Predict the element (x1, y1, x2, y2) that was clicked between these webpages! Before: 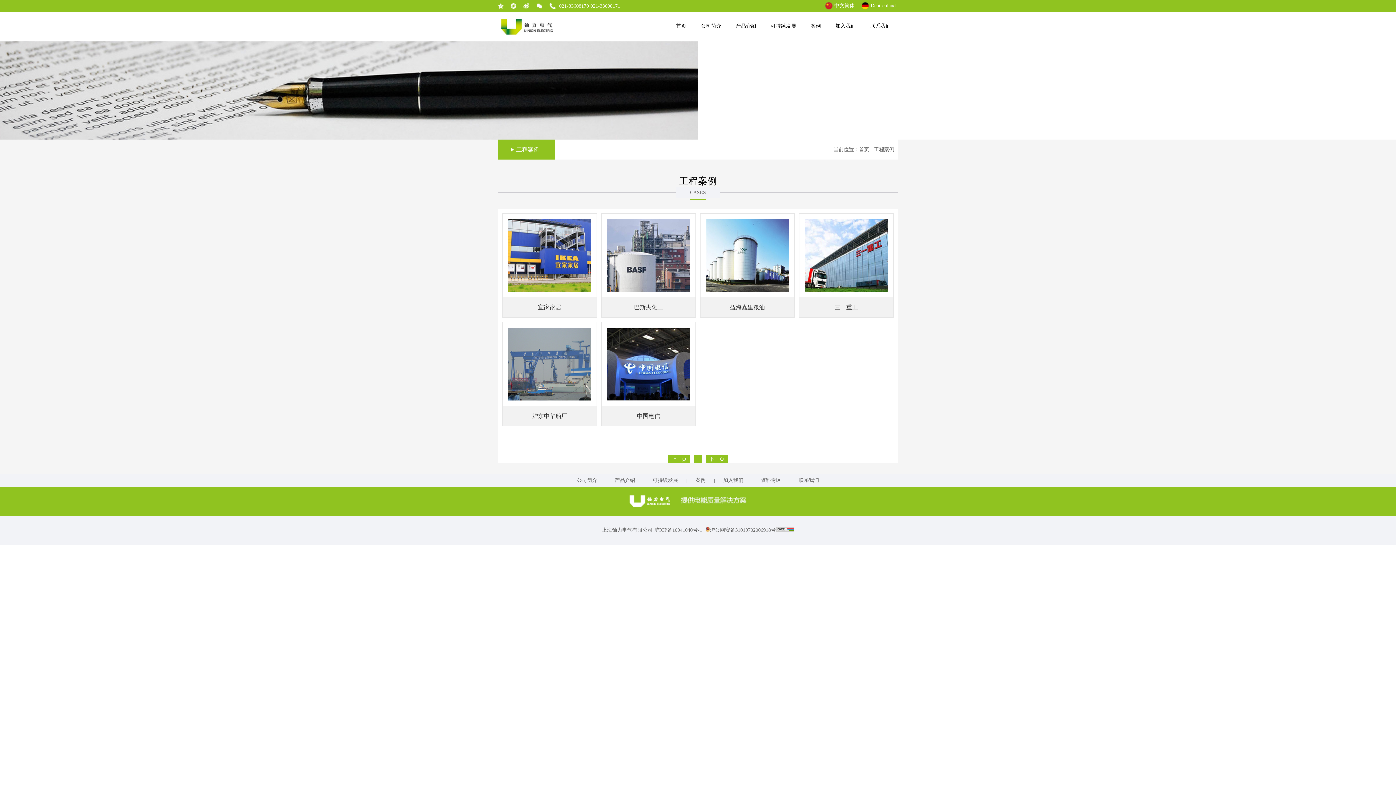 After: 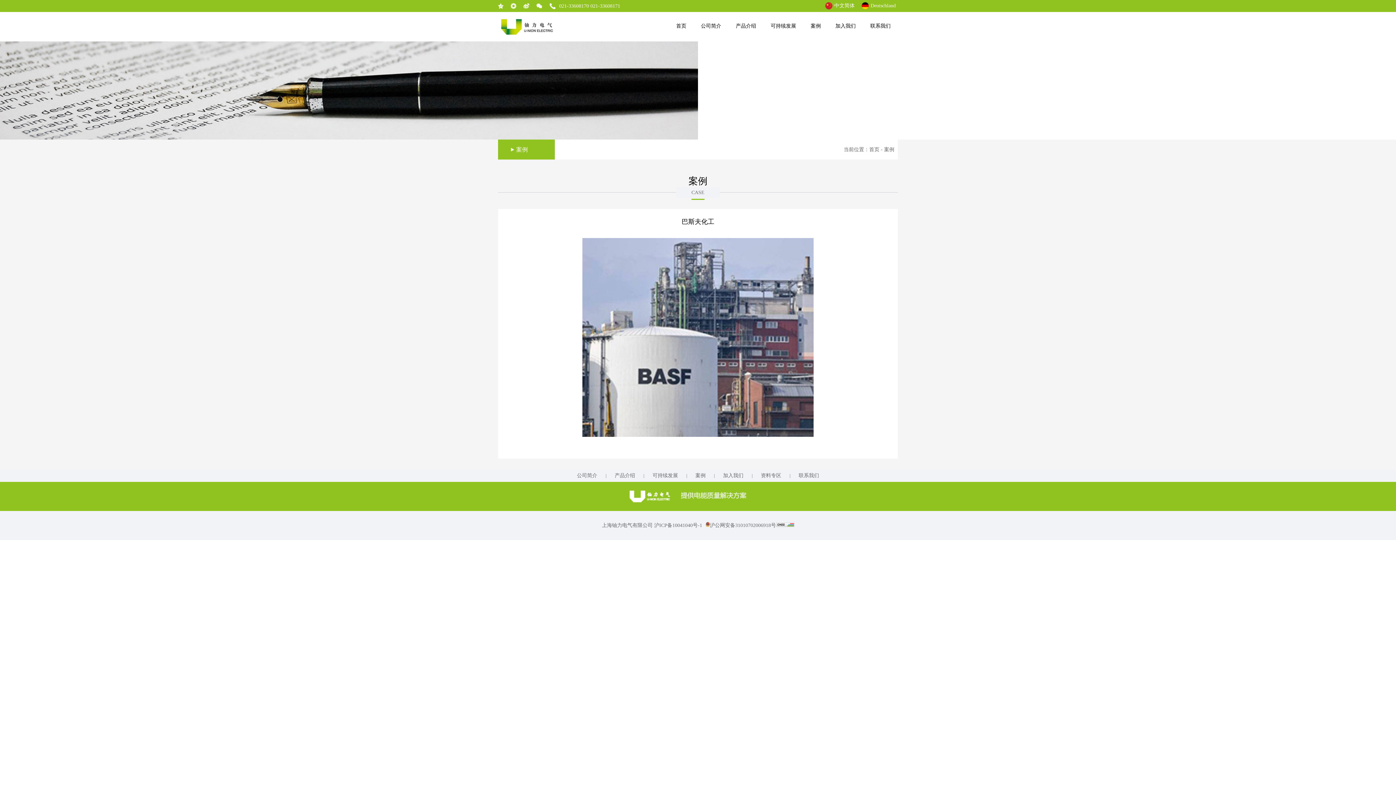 Action: label: 巴斯夫化工 bbox: (634, 304, 663, 310)